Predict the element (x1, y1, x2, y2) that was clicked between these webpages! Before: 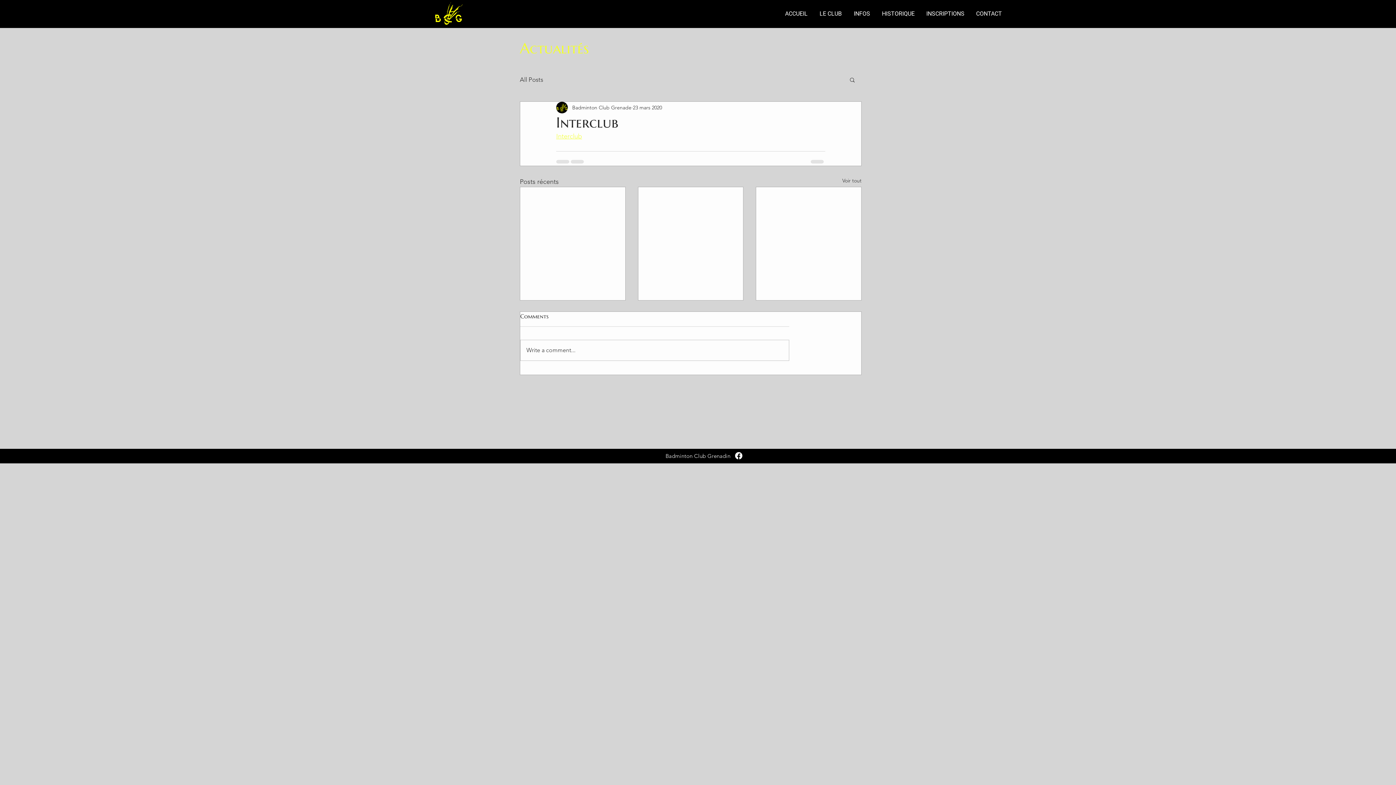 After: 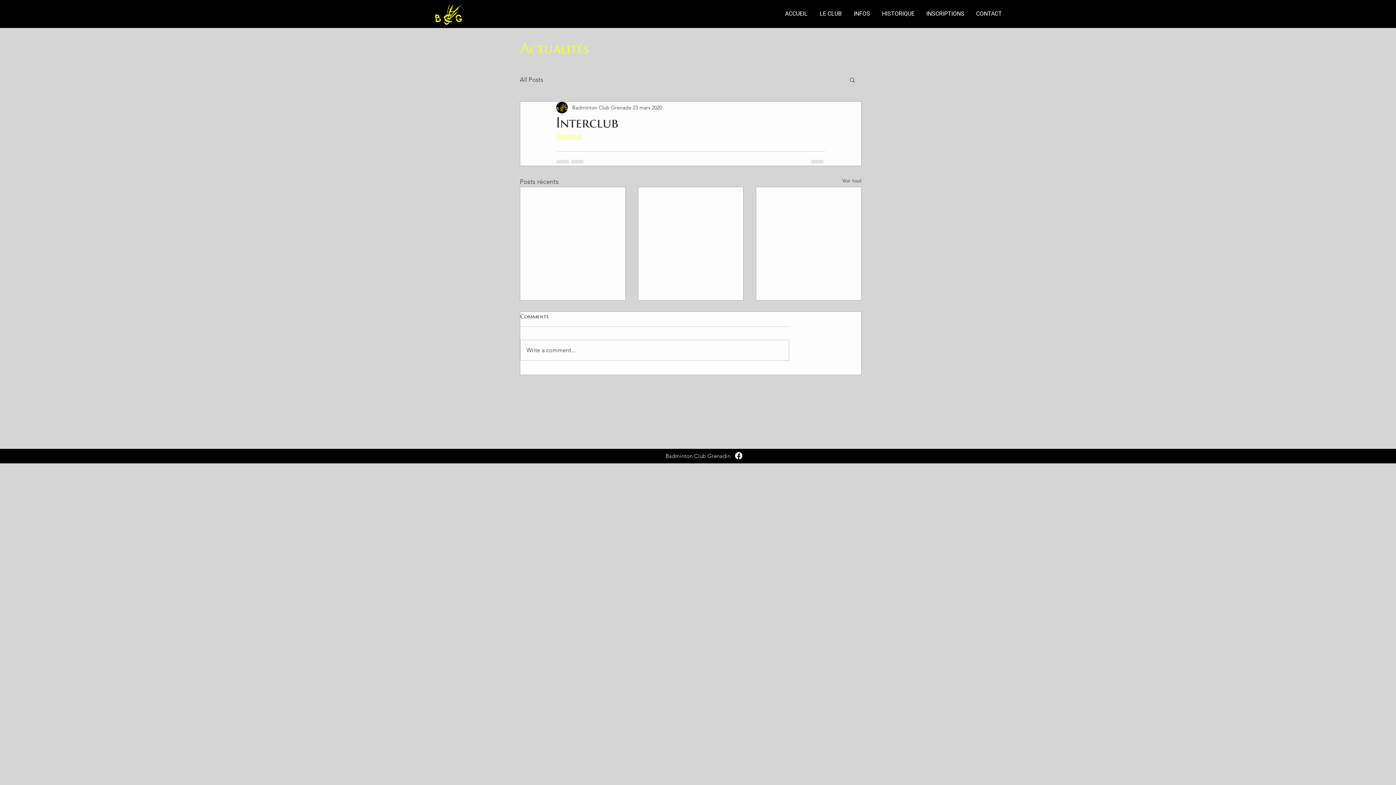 Action: bbox: (735, 452, 742, 459) label: Facebook